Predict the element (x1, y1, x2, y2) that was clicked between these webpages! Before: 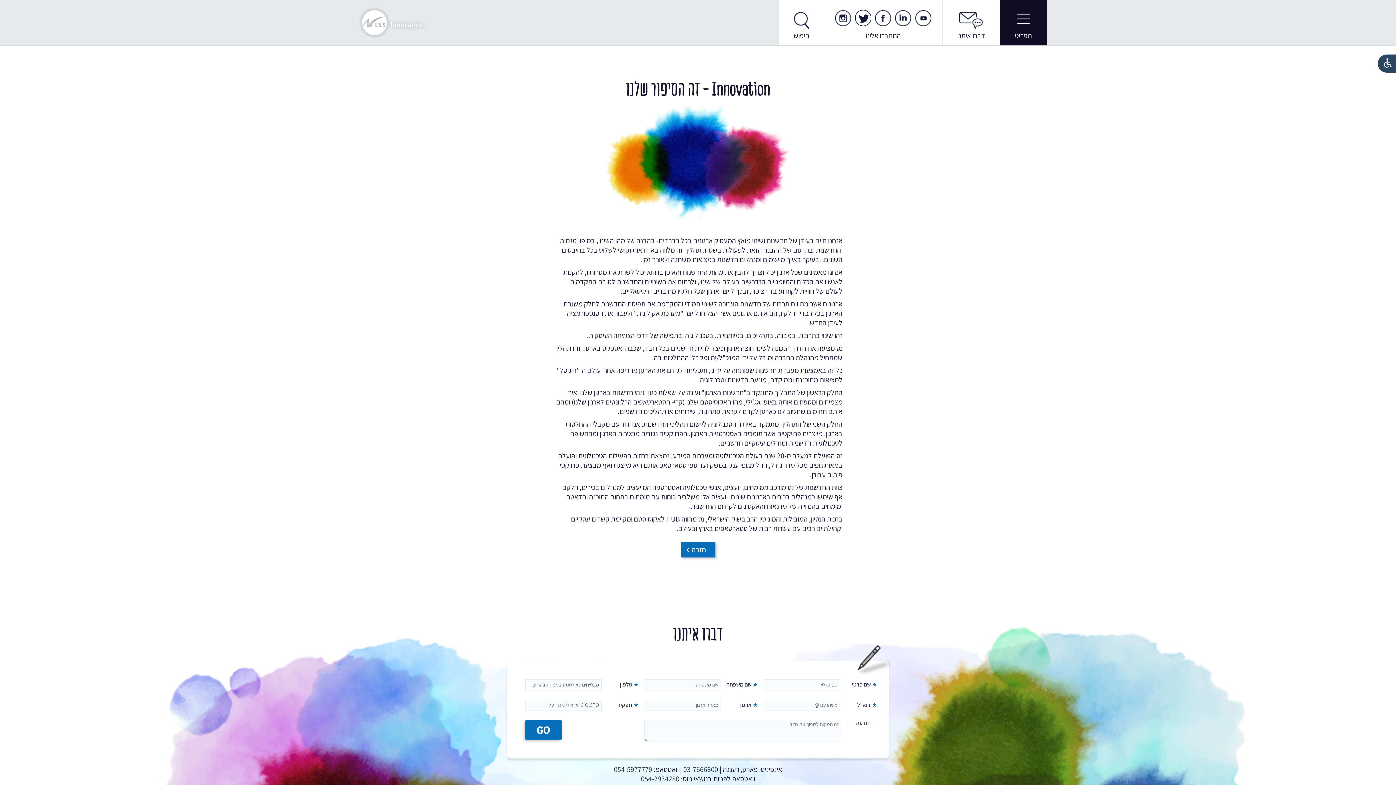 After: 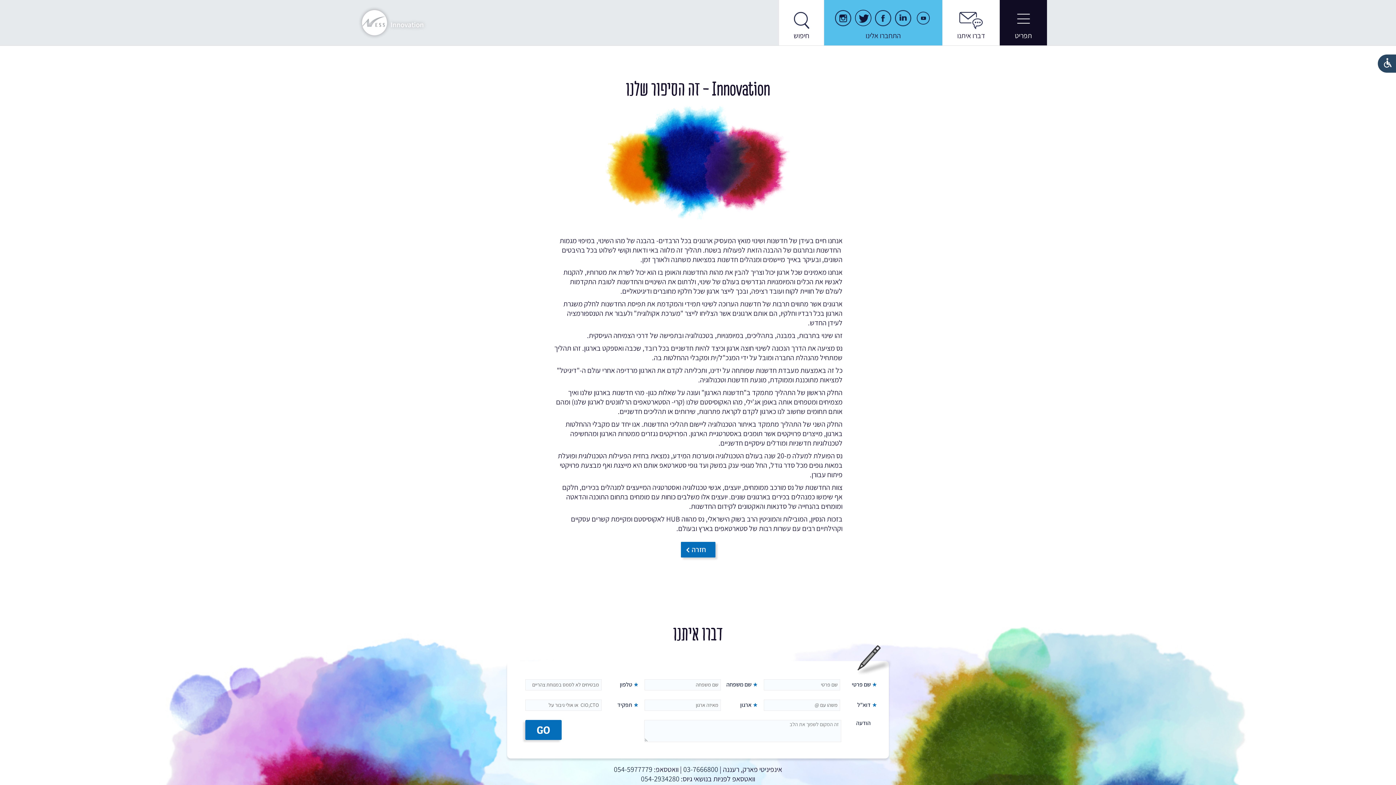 Action: bbox: (915, 9, 931, 26) label: אל ערוץ היוטיוב שלנו